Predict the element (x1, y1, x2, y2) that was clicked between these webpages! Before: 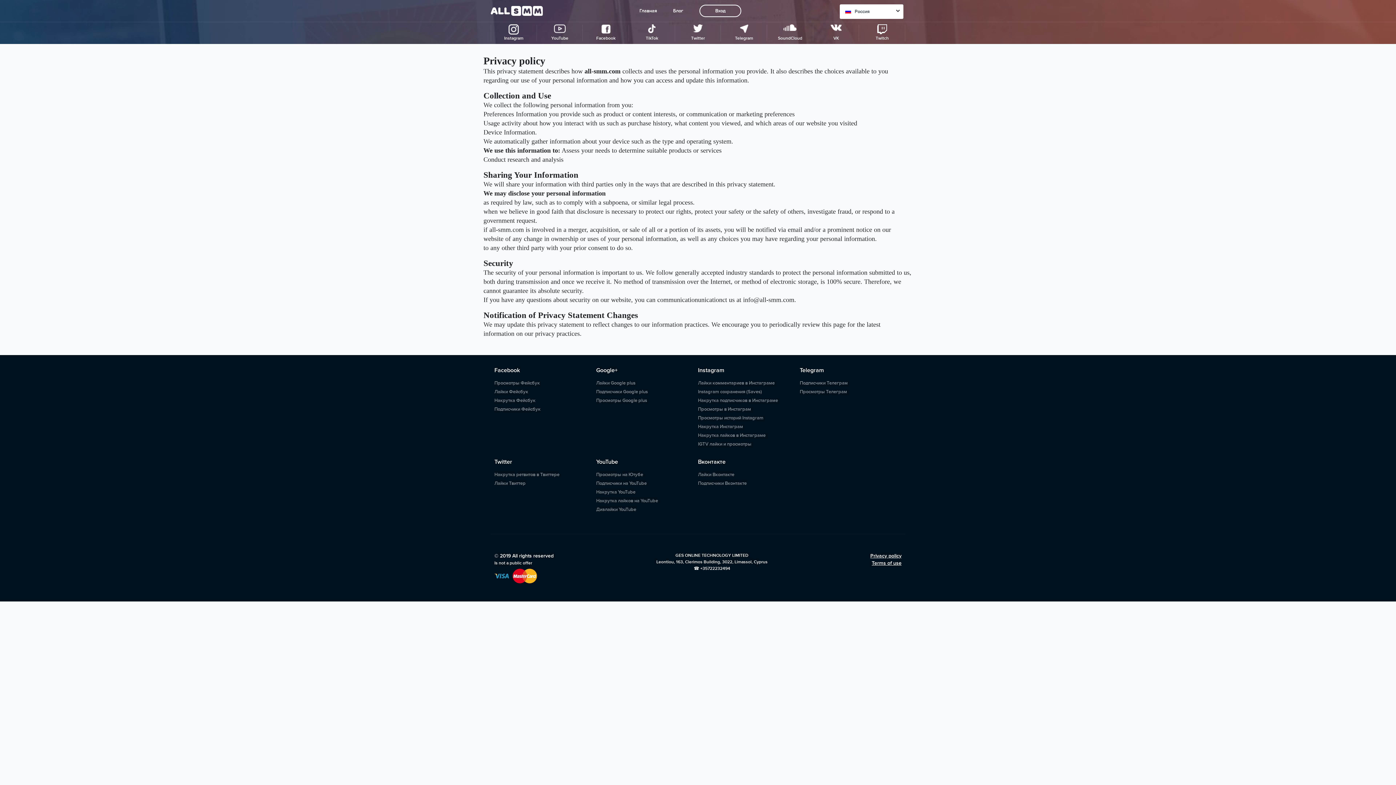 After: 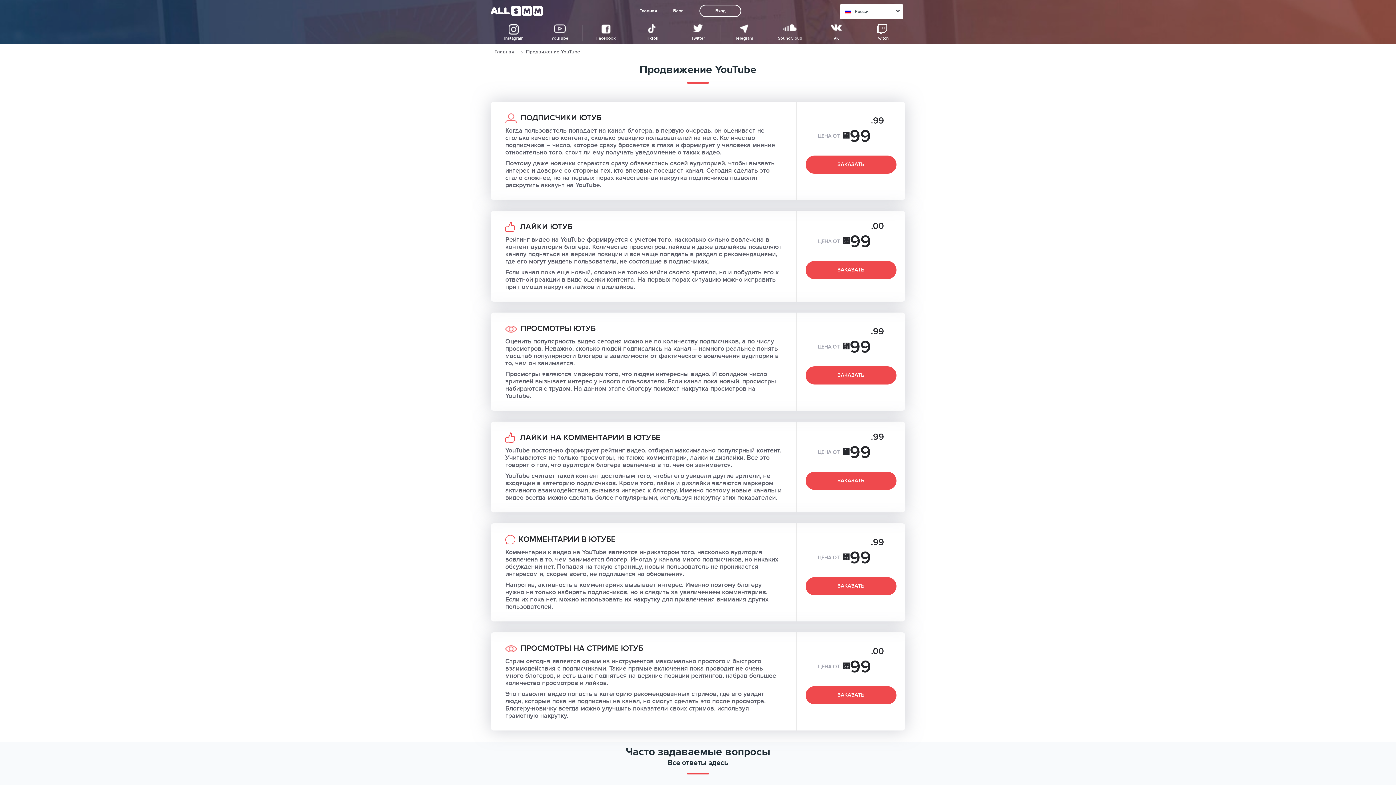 Action: label: YouTube bbox: (536, 22, 583, 44)